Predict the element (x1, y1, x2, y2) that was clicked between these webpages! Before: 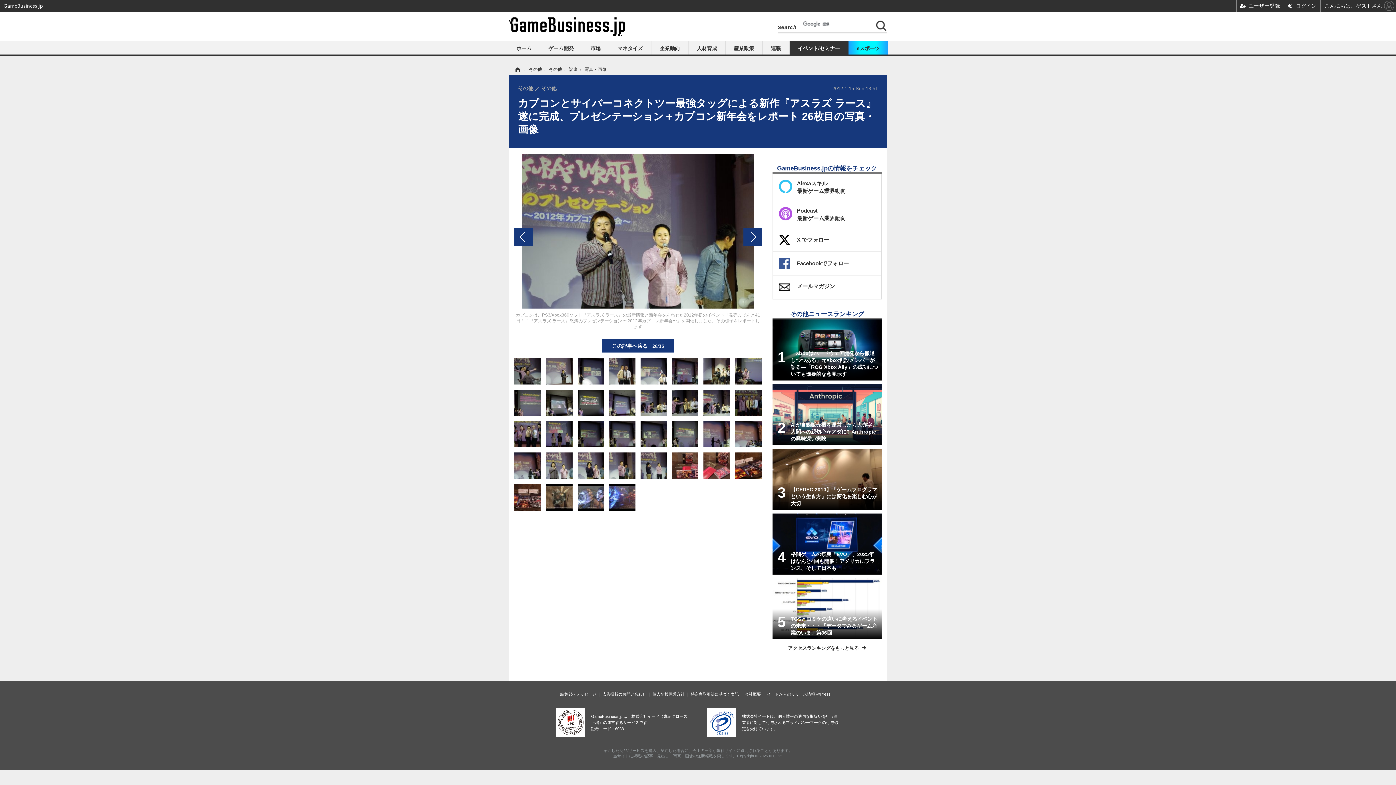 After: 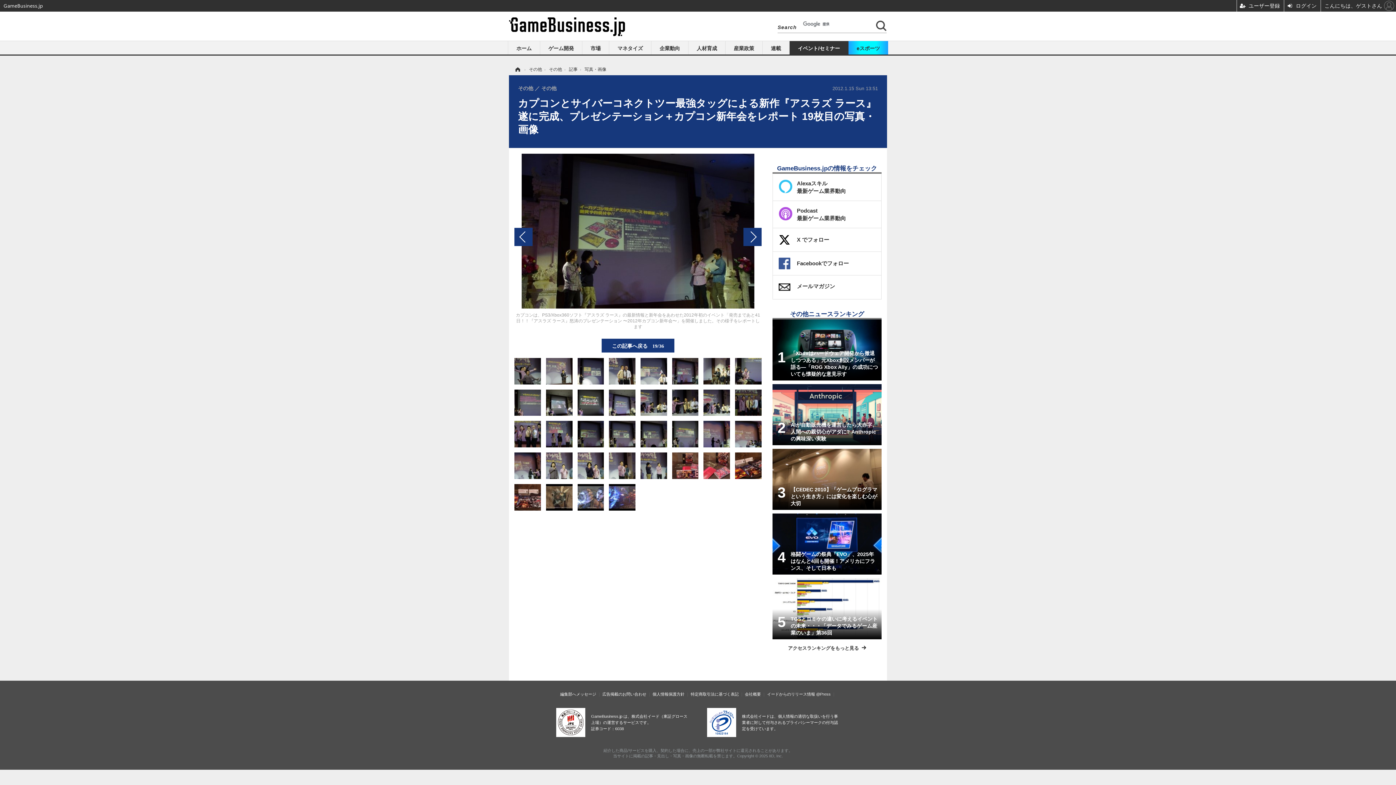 Action: bbox: (577, 431, 604, 436)